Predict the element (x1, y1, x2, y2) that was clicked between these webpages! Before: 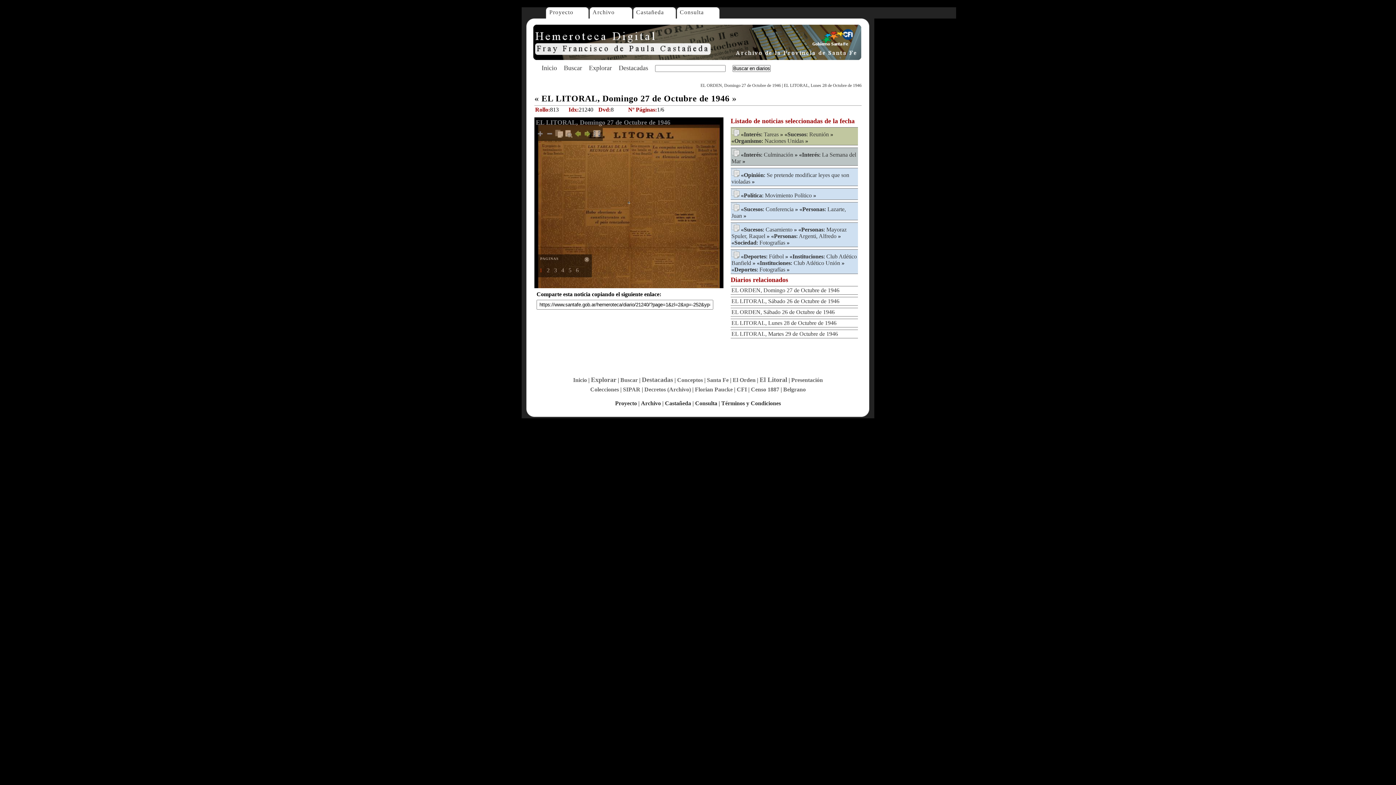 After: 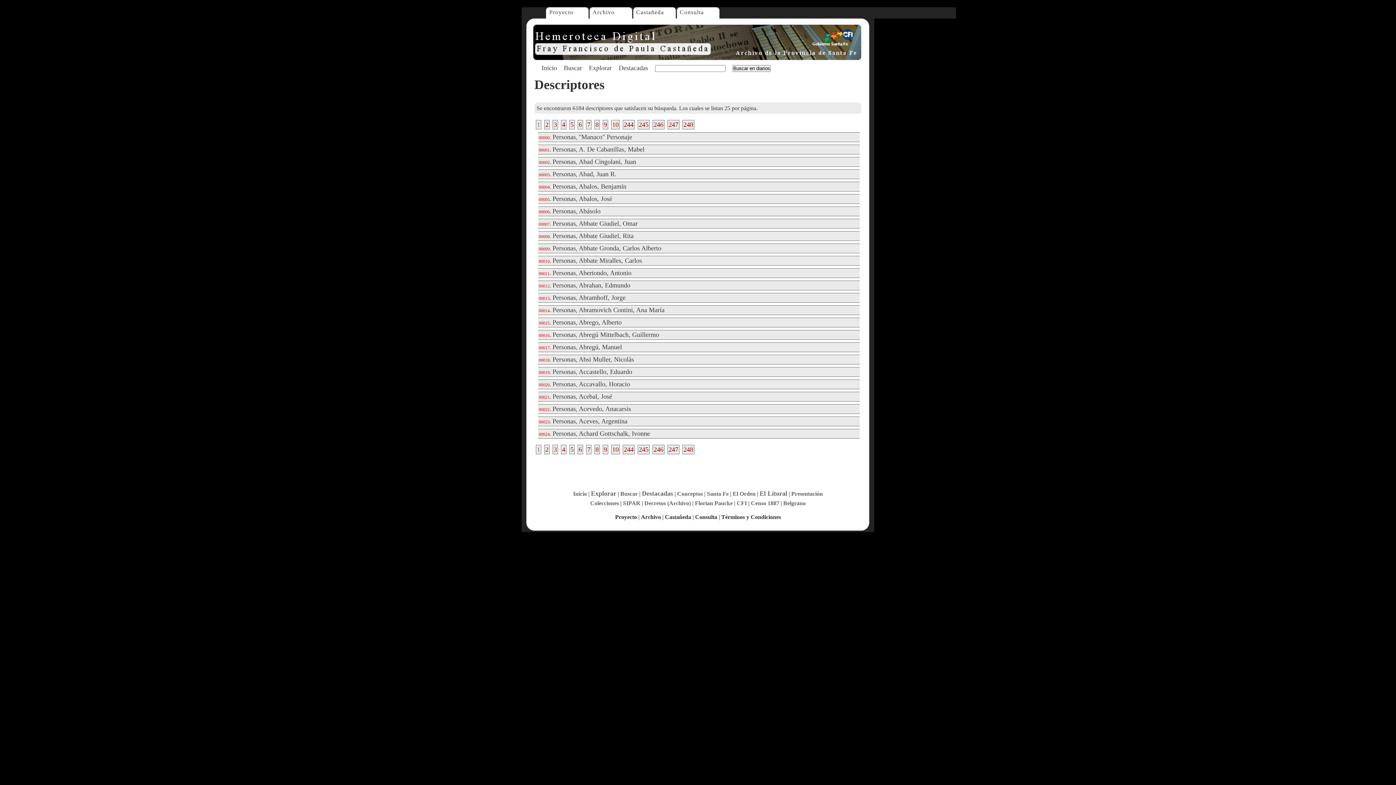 Action: bbox: (801, 226, 823, 232) label: Personas